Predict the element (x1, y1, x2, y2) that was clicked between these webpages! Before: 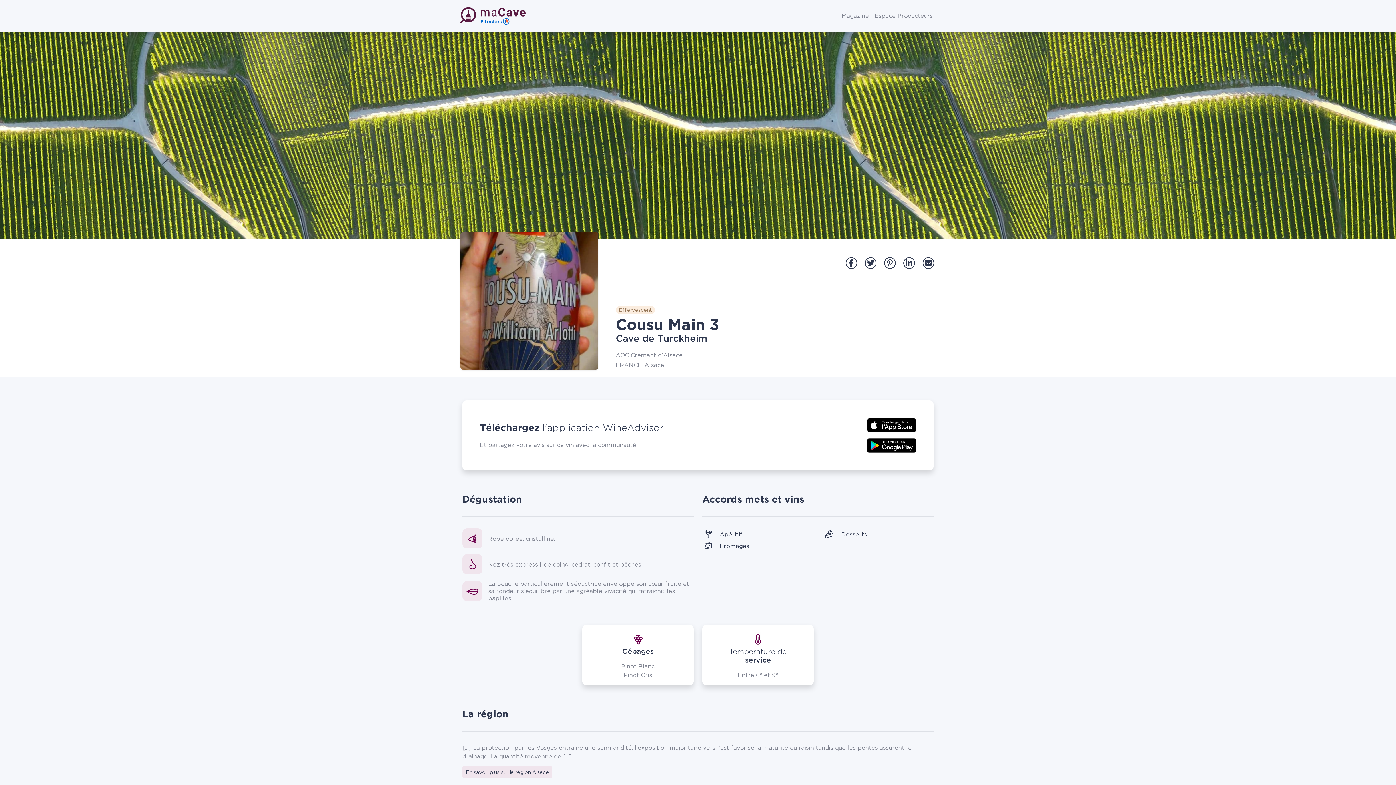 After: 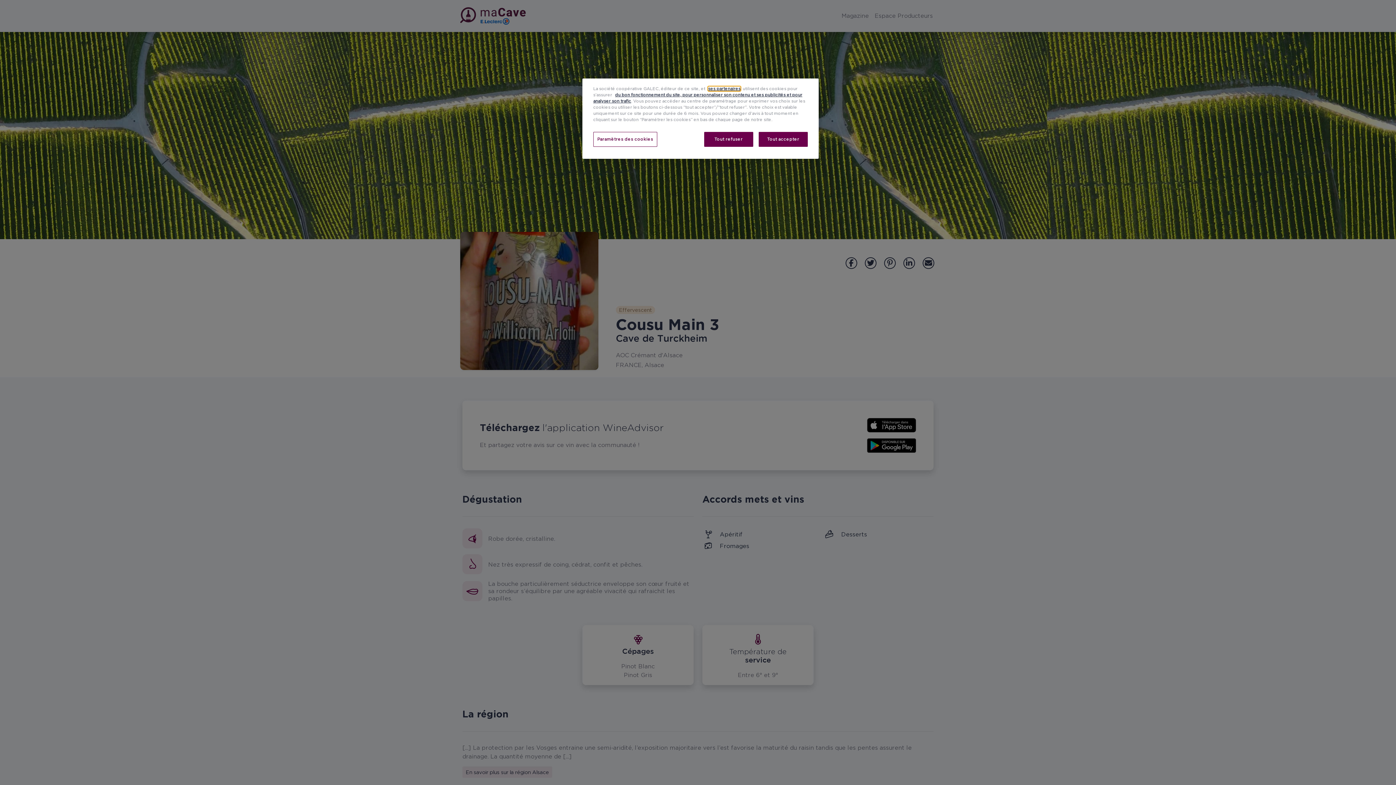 Action: label: Partager sur Mail bbox: (921, 259, 936, 265)